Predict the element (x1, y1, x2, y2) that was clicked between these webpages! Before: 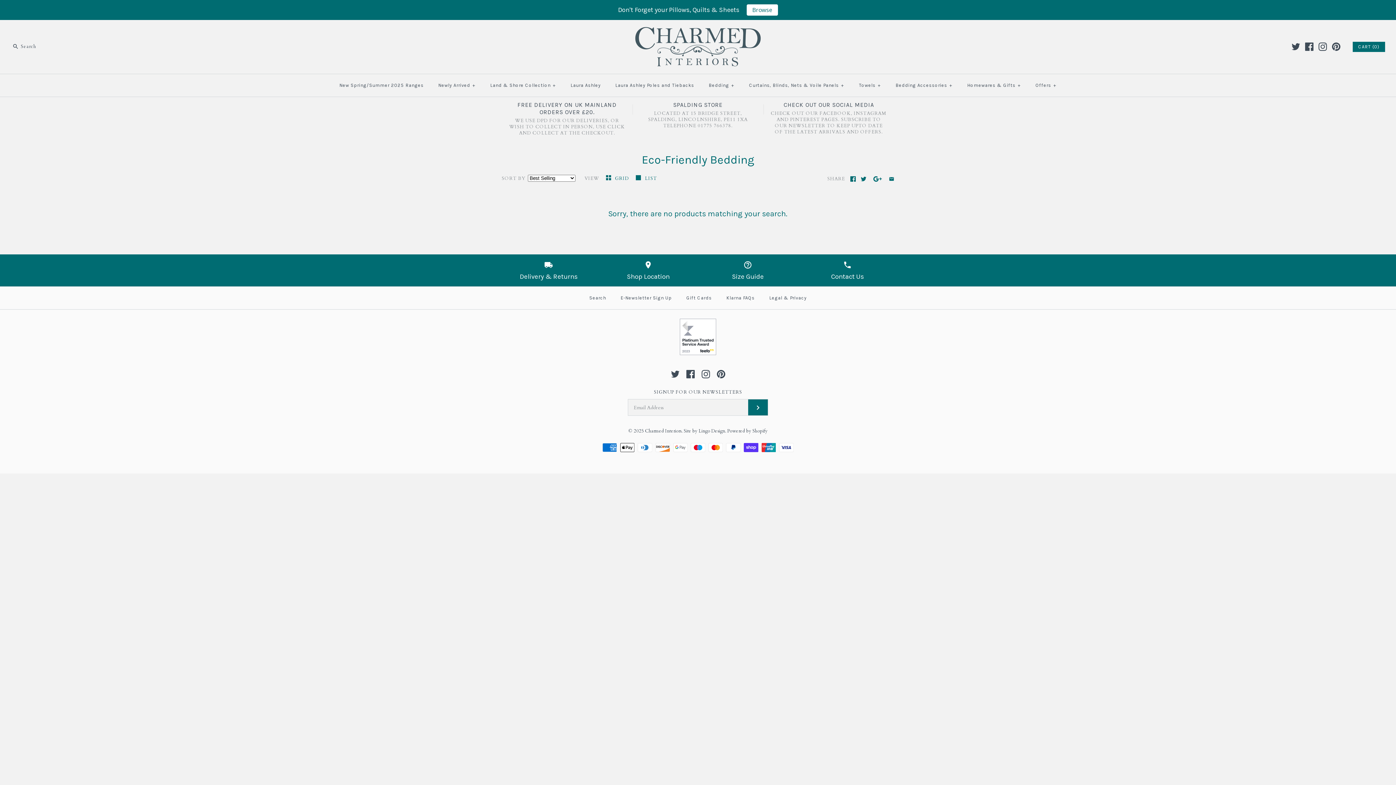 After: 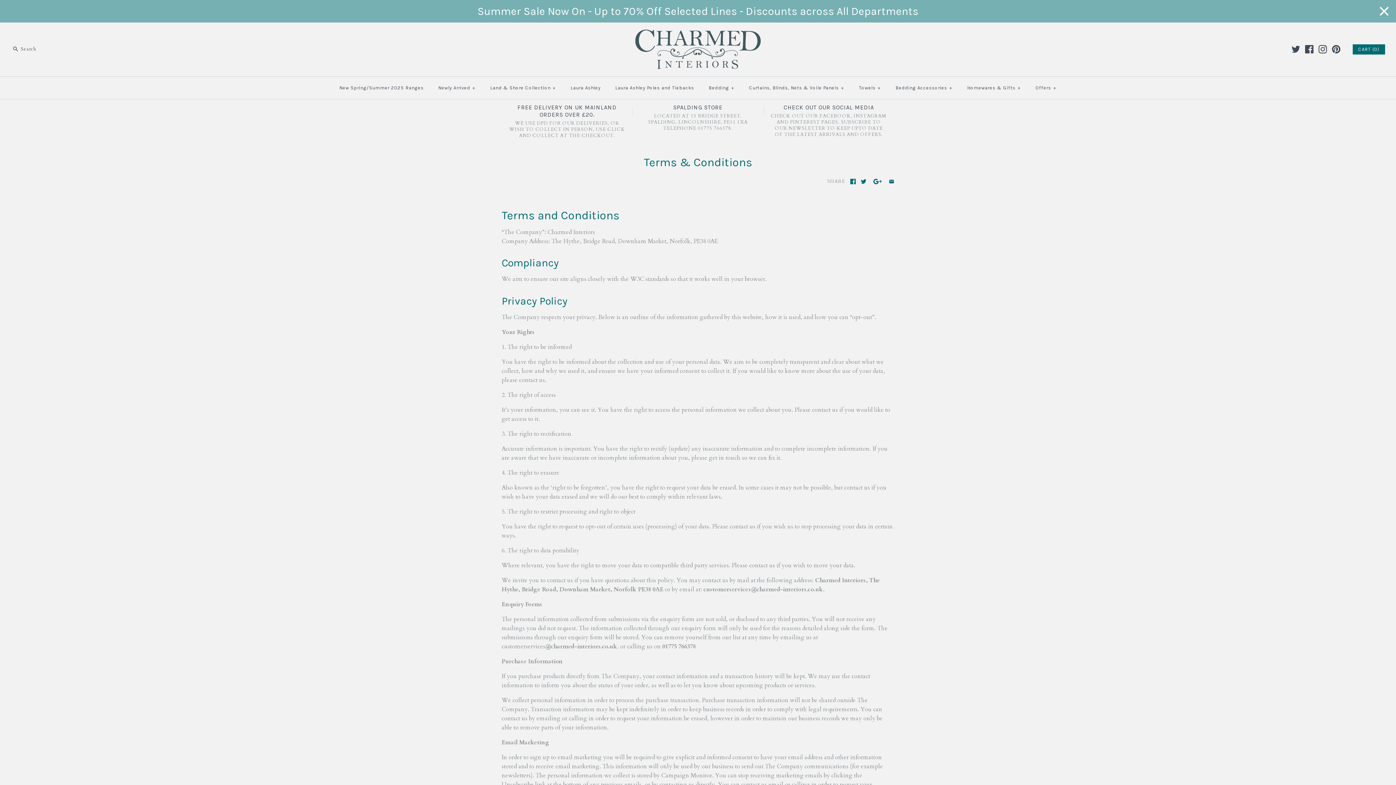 Action: bbox: (762, 288, 813, 307) label: Legal & Privacy